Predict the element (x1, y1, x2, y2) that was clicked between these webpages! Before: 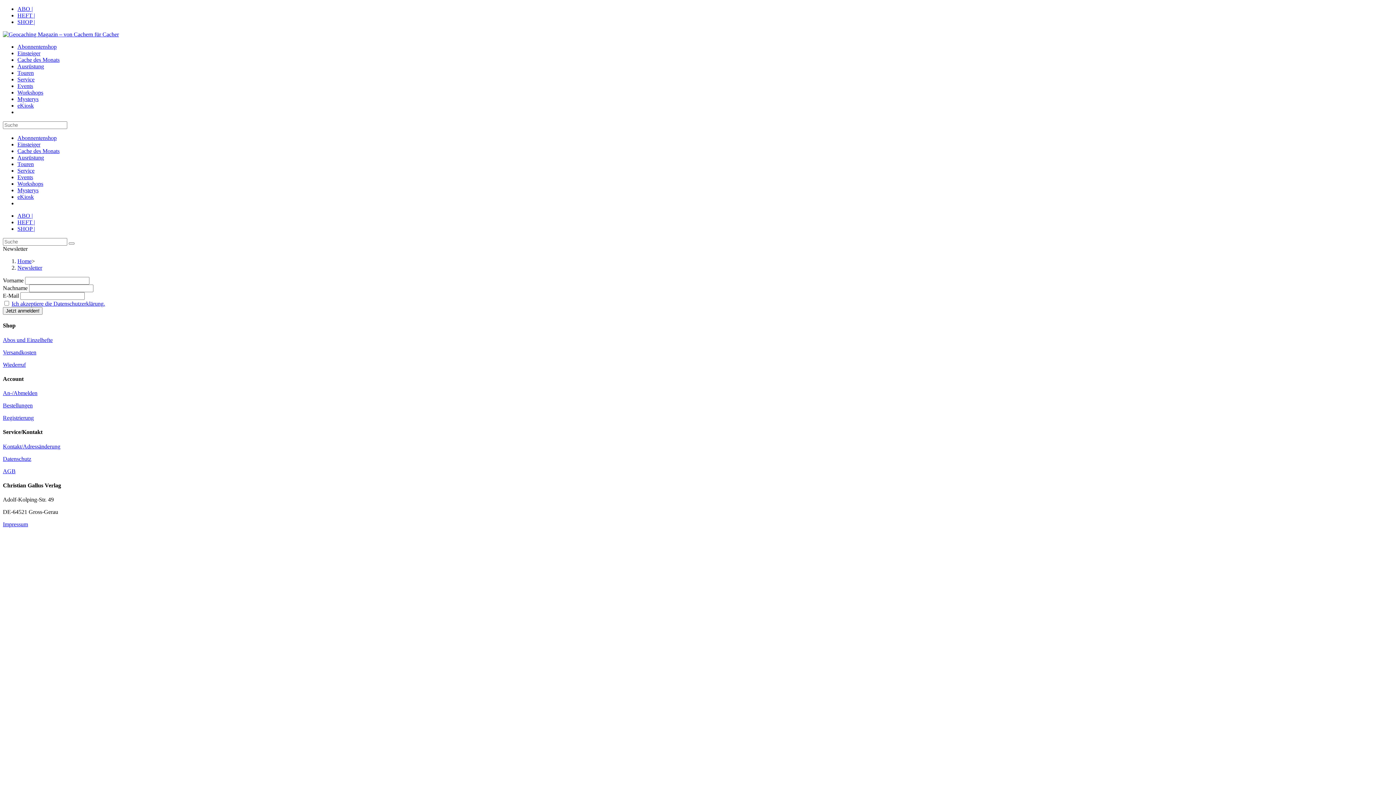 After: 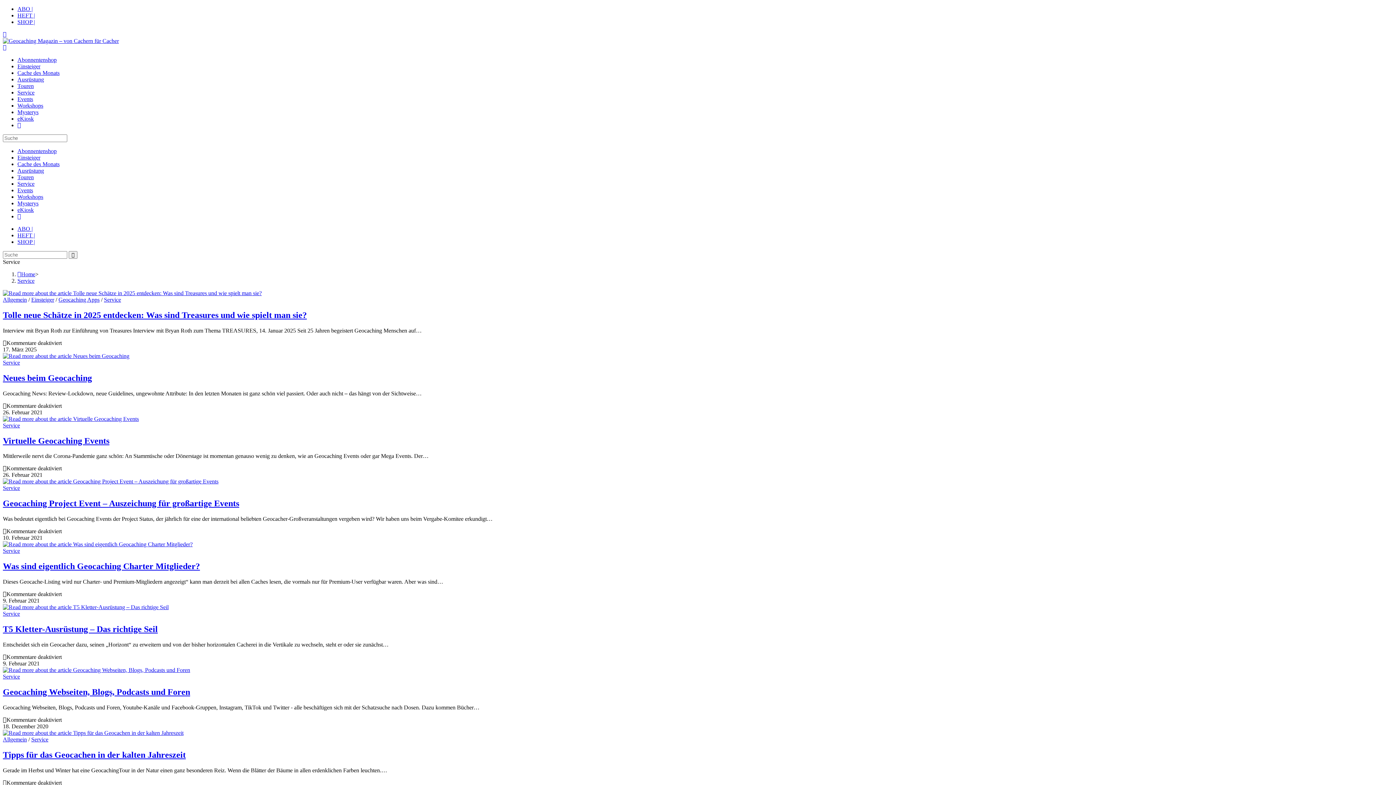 Action: bbox: (17, 167, 34, 173) label: Service